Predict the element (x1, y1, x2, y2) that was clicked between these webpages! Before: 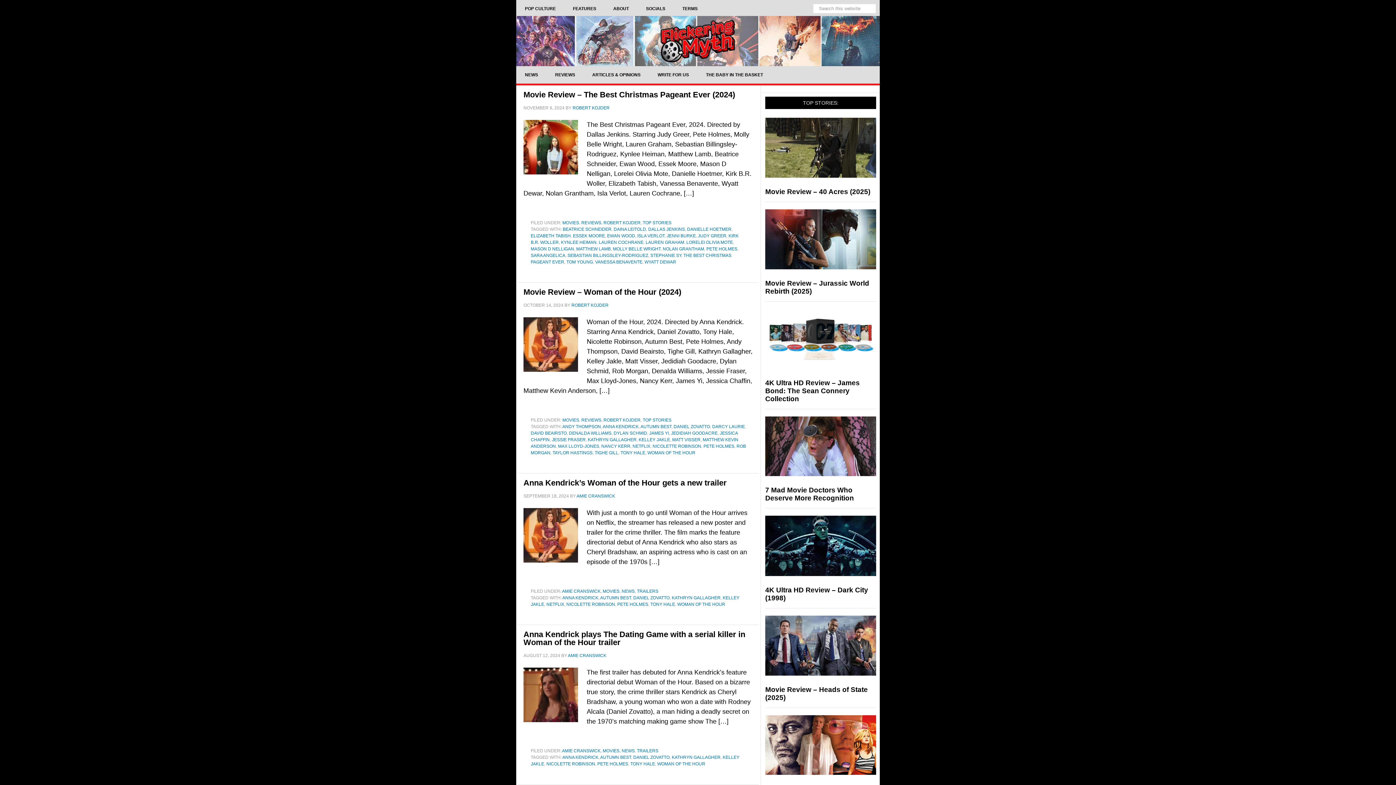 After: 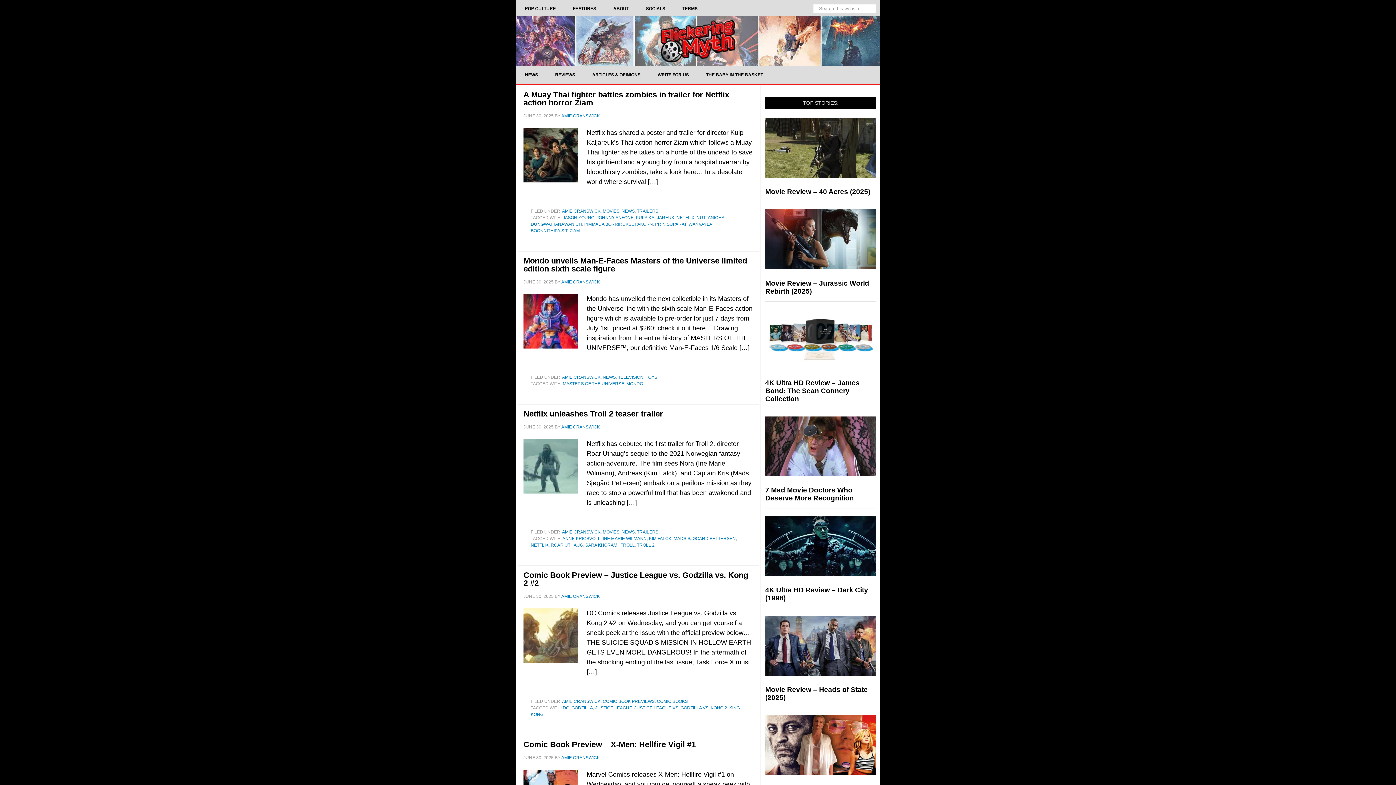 Action: bbox: (562, 589, 600, 594) label: AMIE CRANSWICK